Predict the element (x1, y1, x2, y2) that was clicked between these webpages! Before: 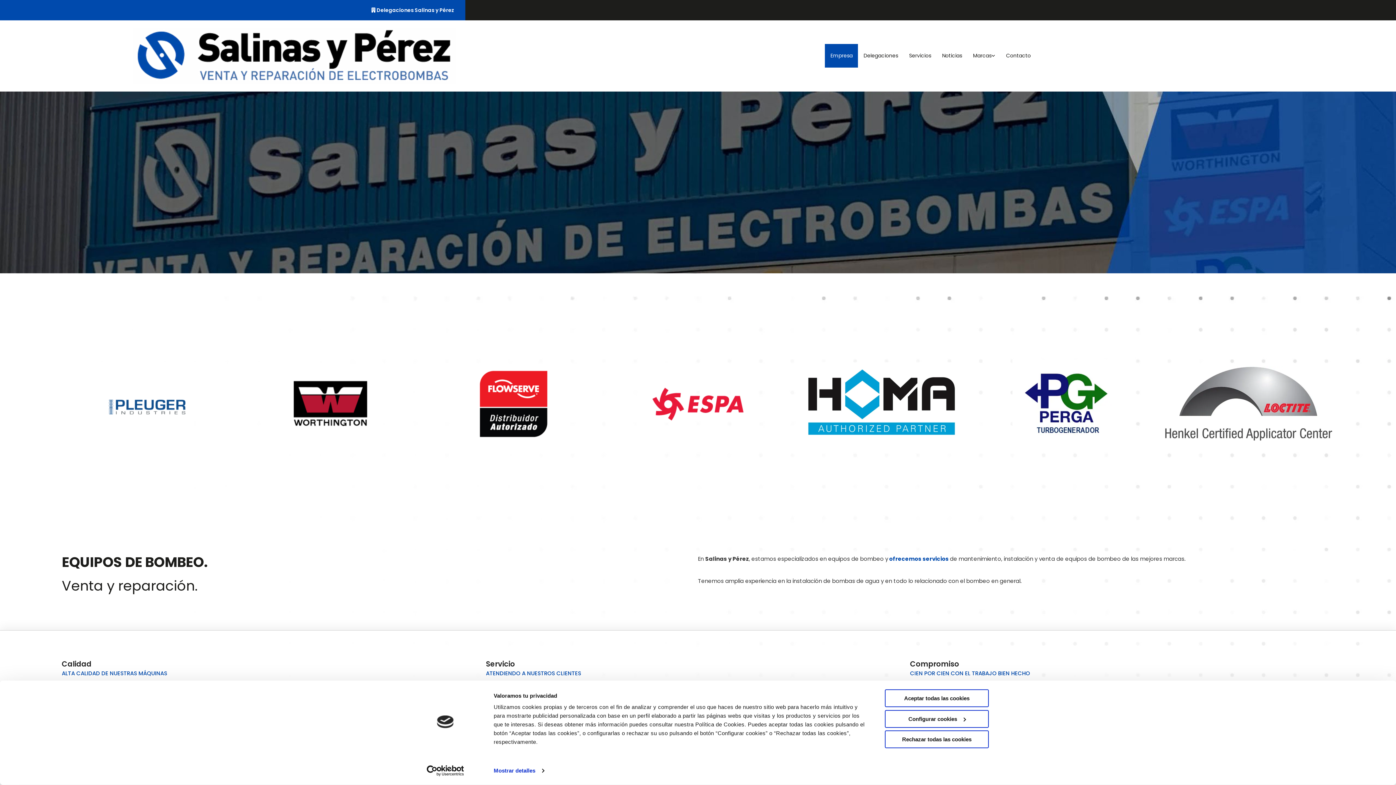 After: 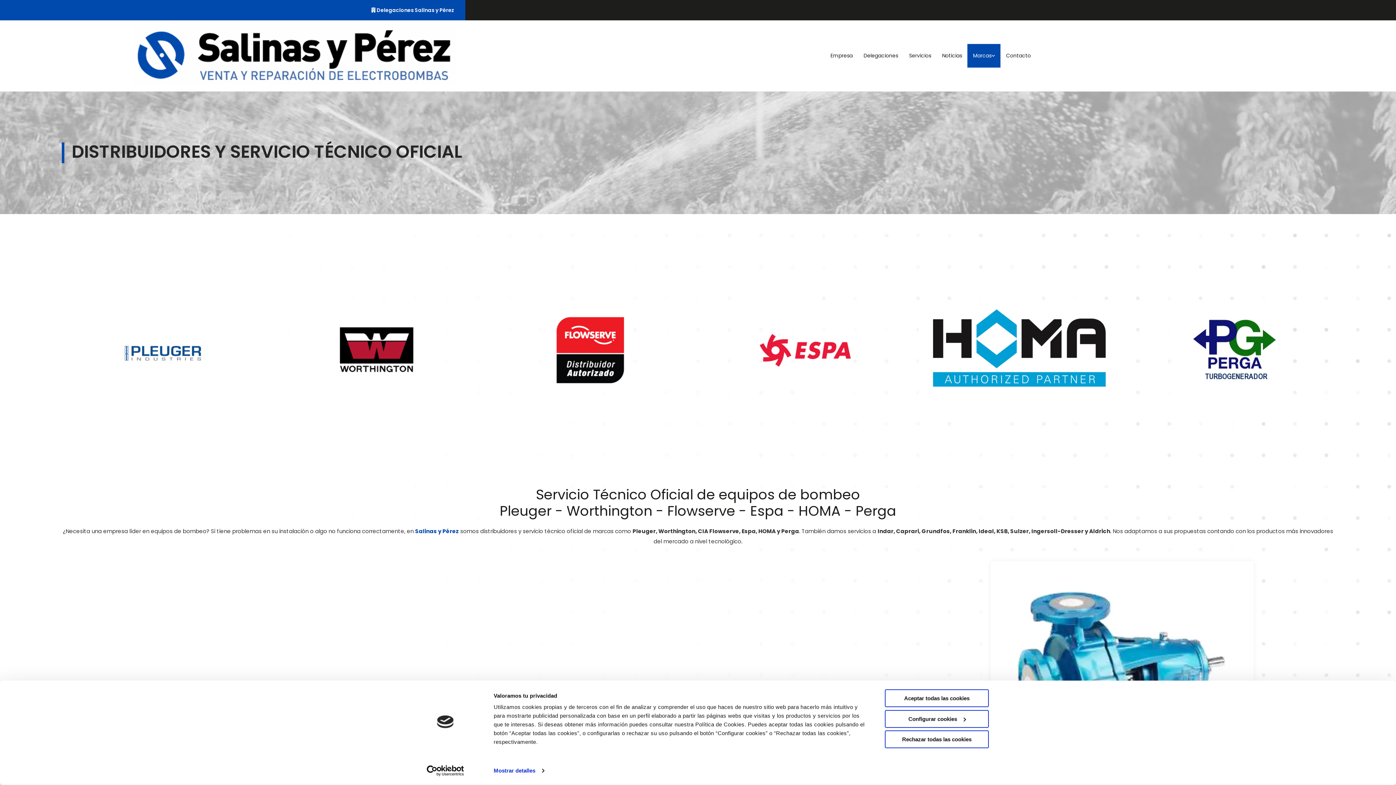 Action: bbox: (967, 44, 1000, 67) label: Marcas